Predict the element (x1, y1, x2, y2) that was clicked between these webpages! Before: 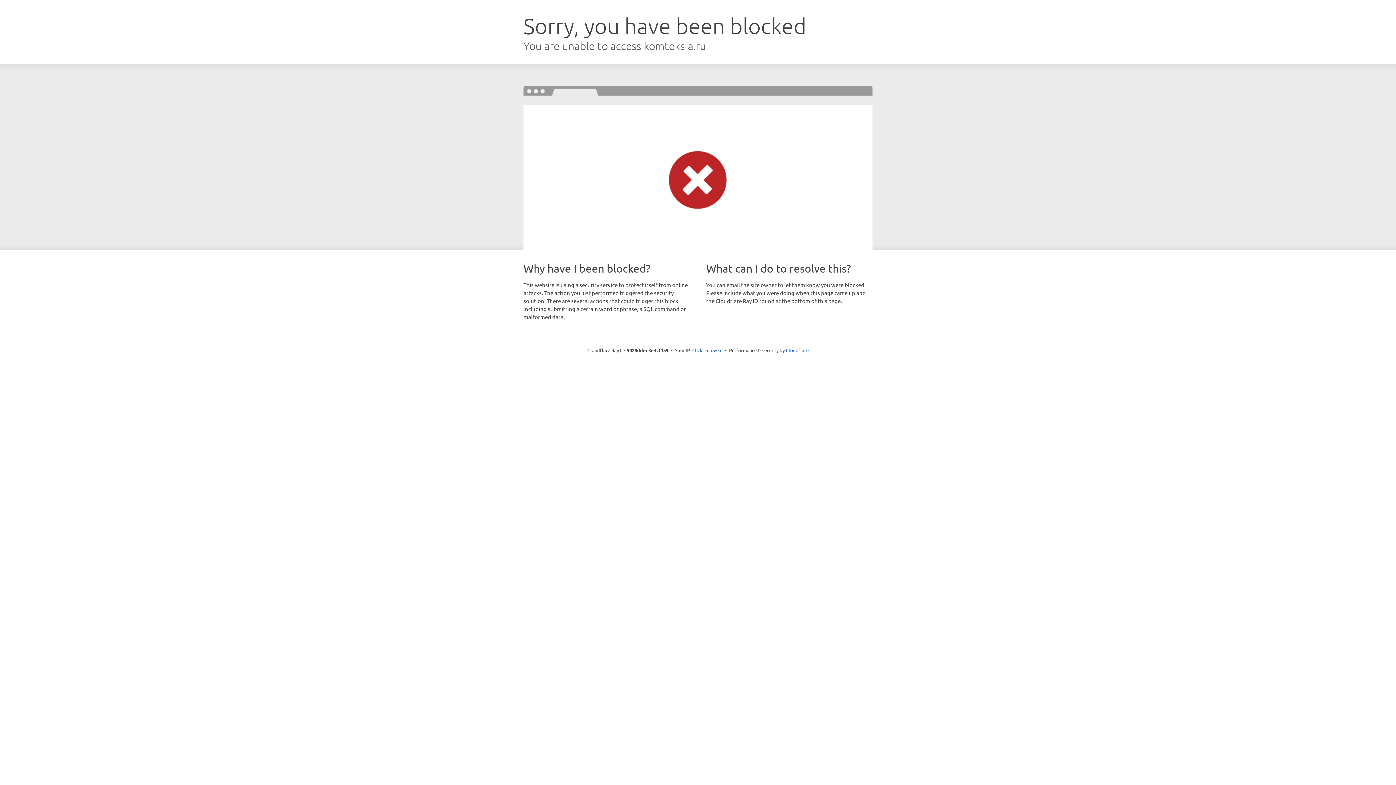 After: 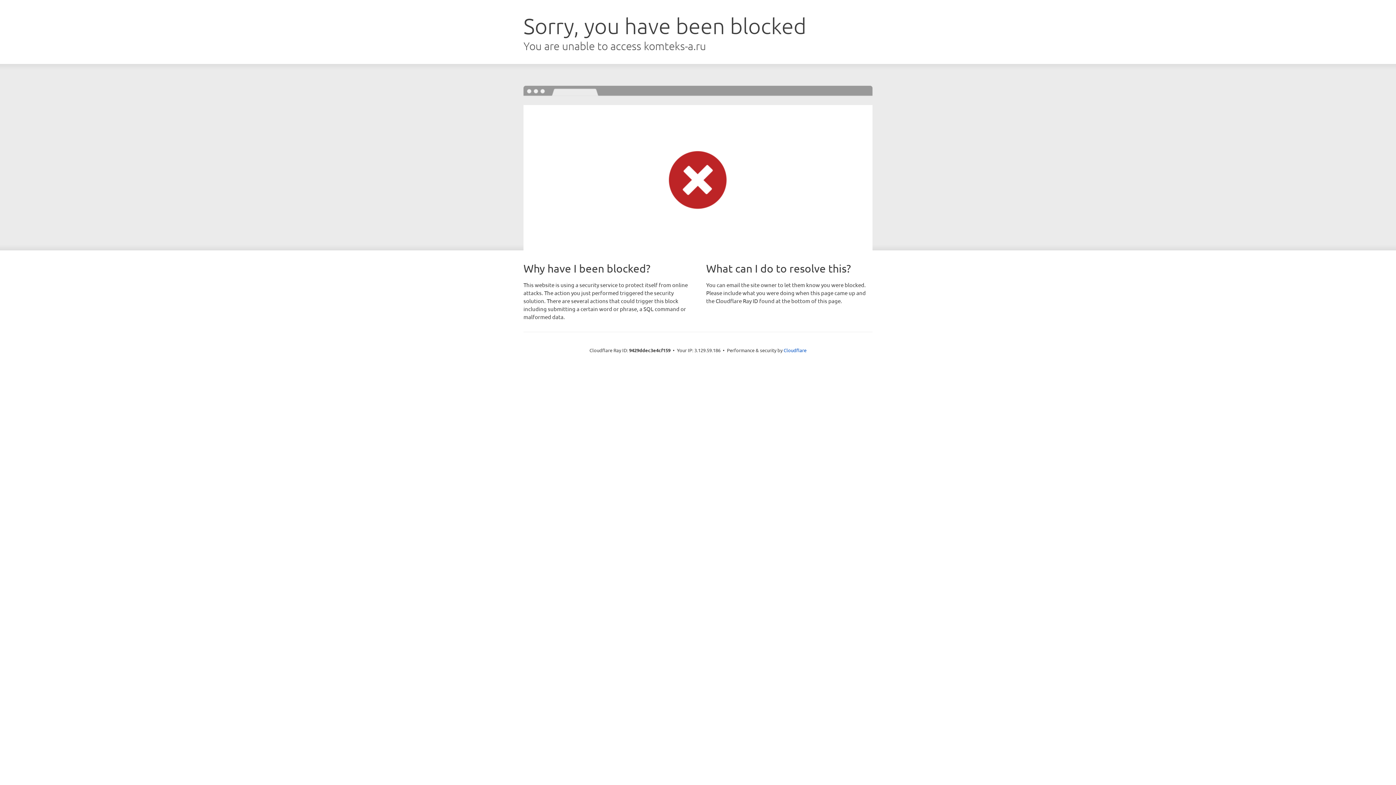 Action: bbox: (692, 346, 722, 353) label: Click to reveal